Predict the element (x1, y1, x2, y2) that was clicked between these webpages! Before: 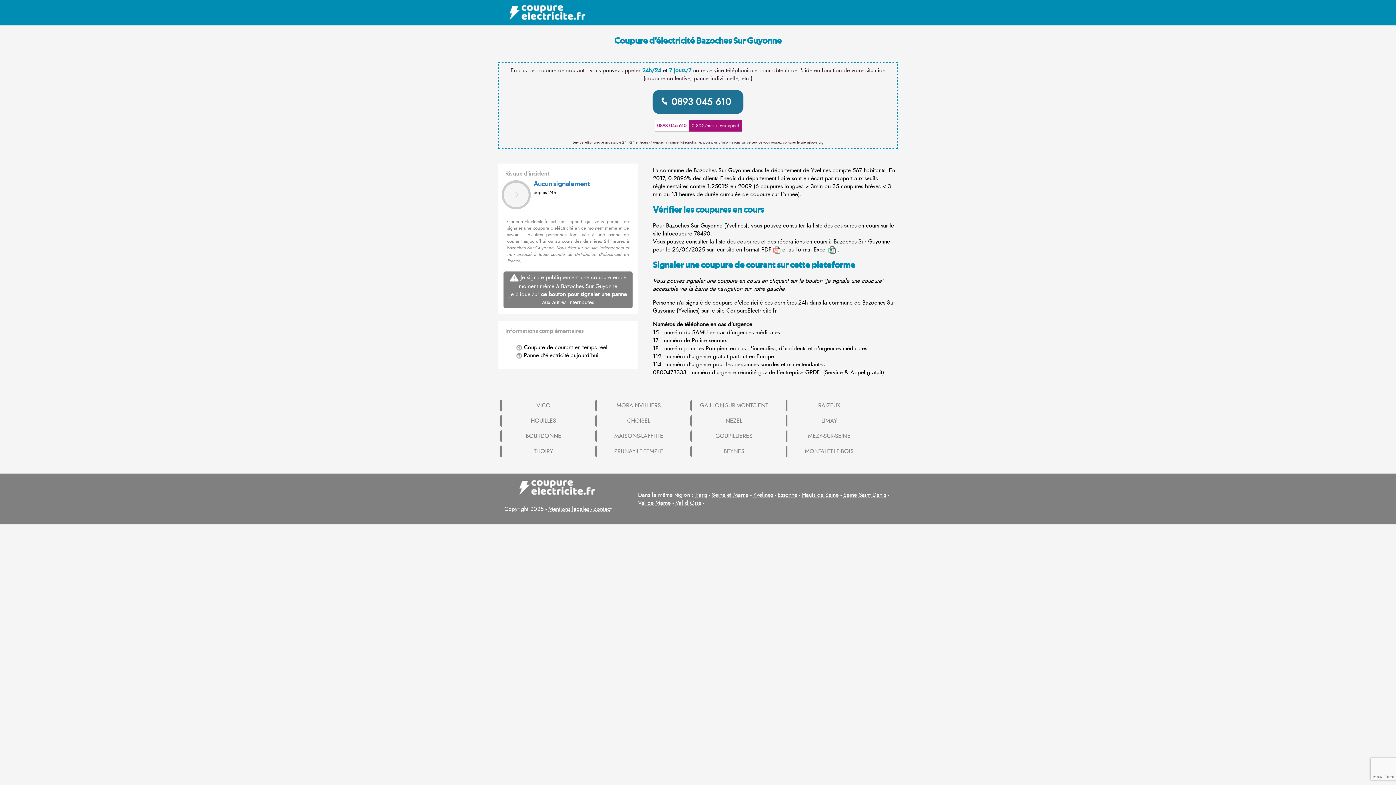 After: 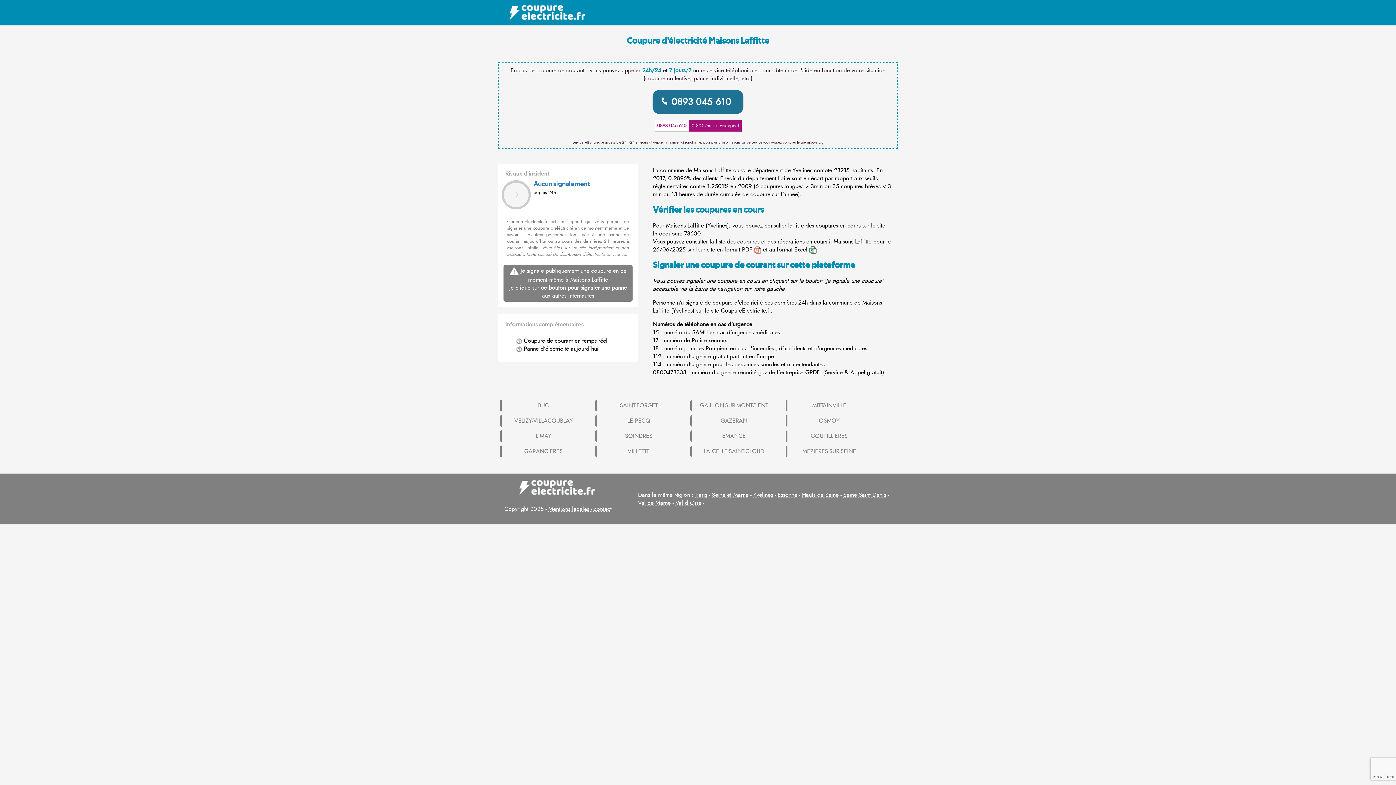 Action: label: MAISONS-LAFFITTE bbox: (614, 432, 663, 440)